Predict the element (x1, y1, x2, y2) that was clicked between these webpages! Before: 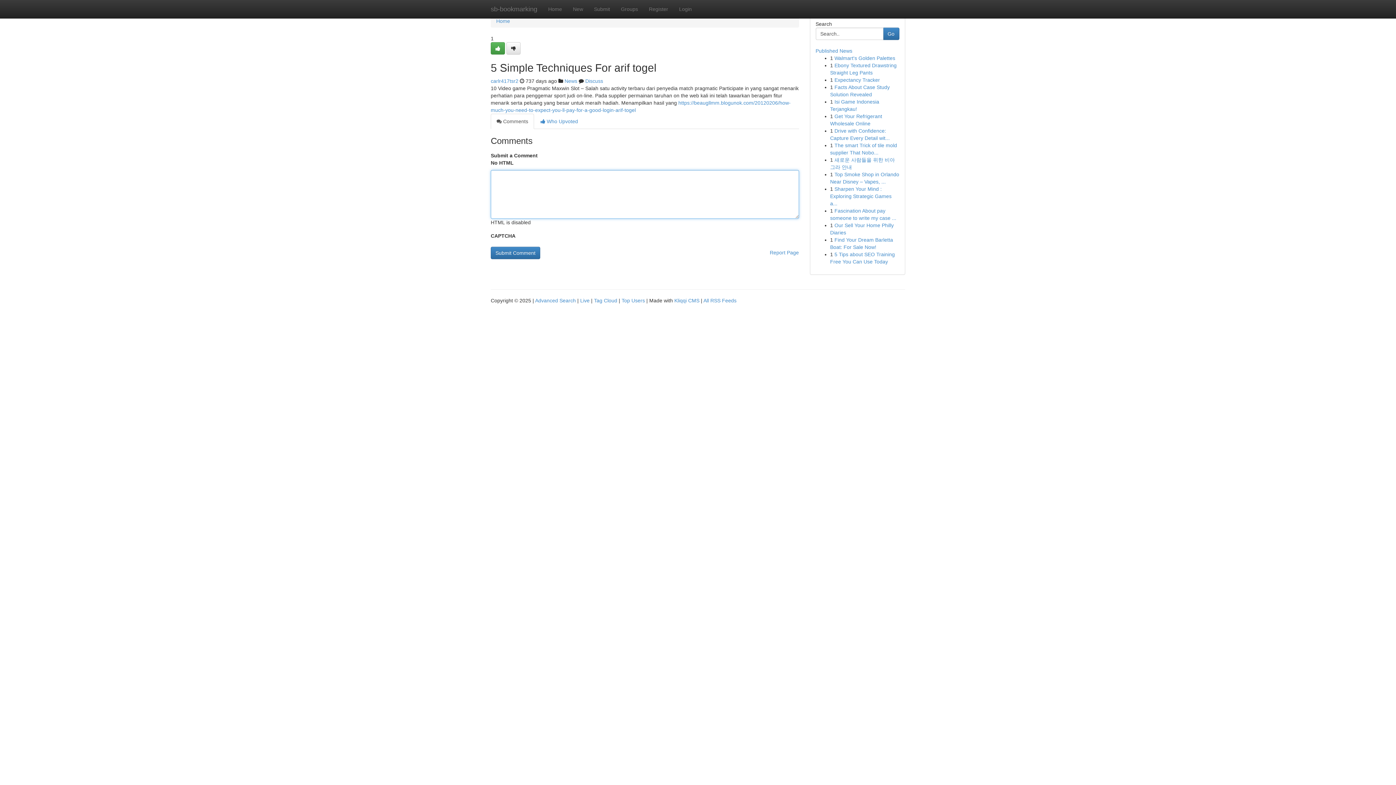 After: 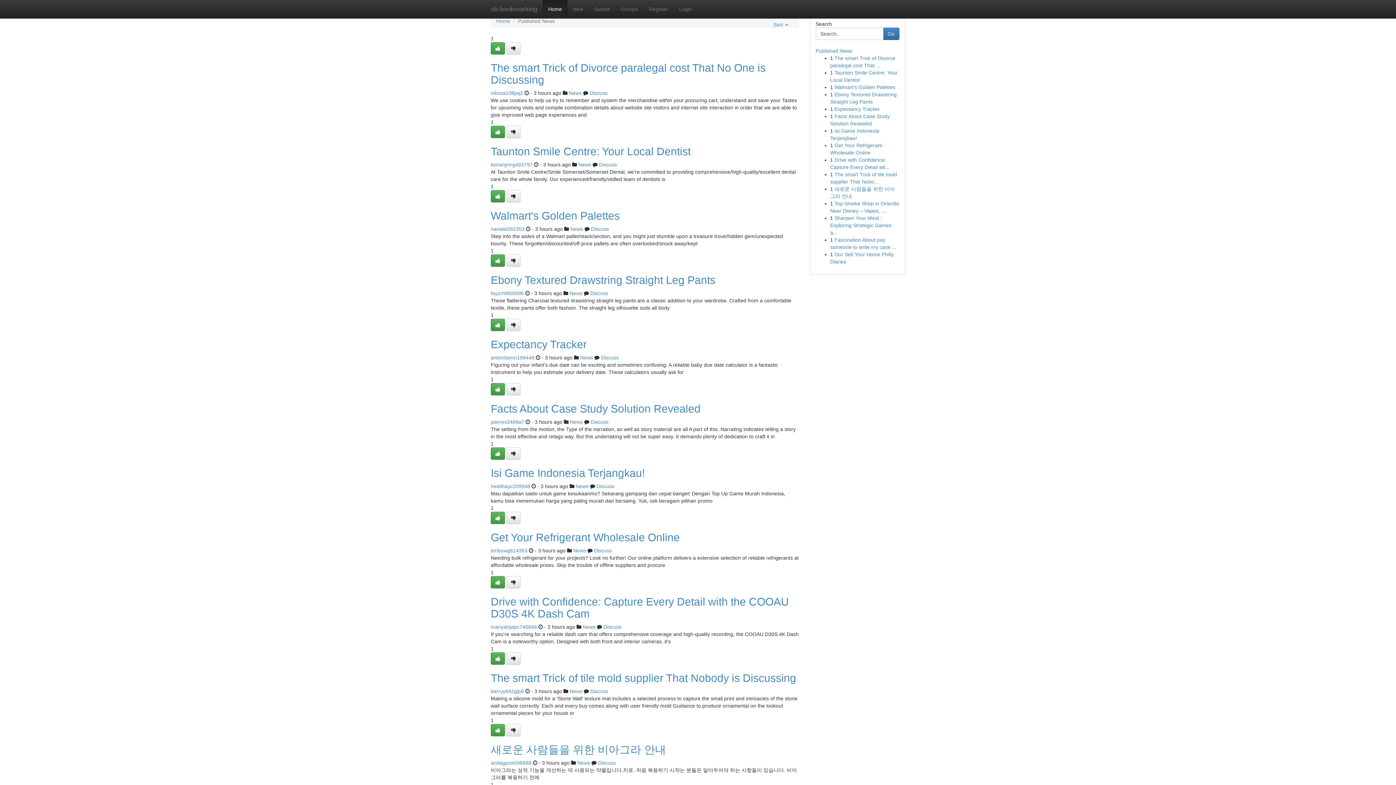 Action: label: Tag Cloud bbox: (594, 297, 617, 303)